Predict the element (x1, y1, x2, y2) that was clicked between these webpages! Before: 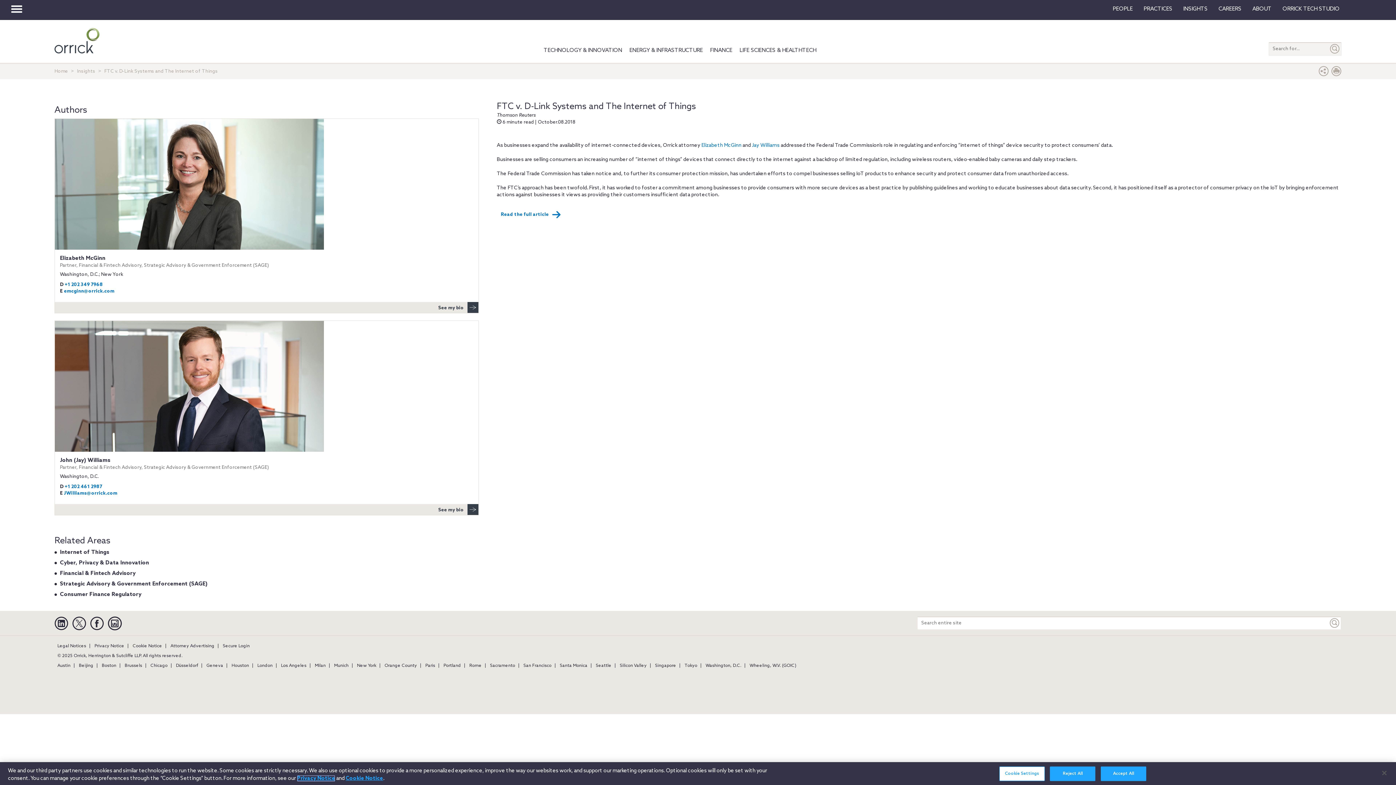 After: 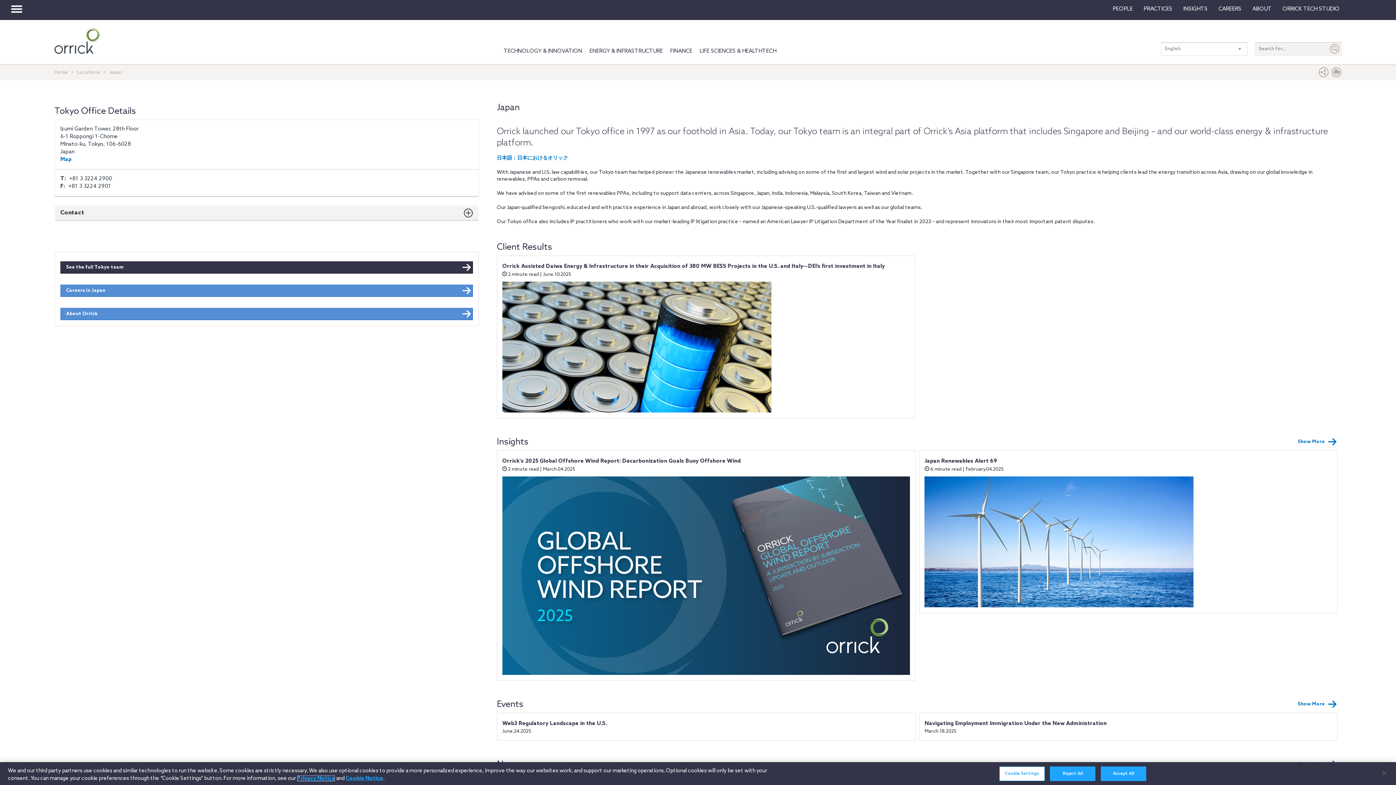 Action: label: Tokyo bbox: (681, 663, 700, 668)